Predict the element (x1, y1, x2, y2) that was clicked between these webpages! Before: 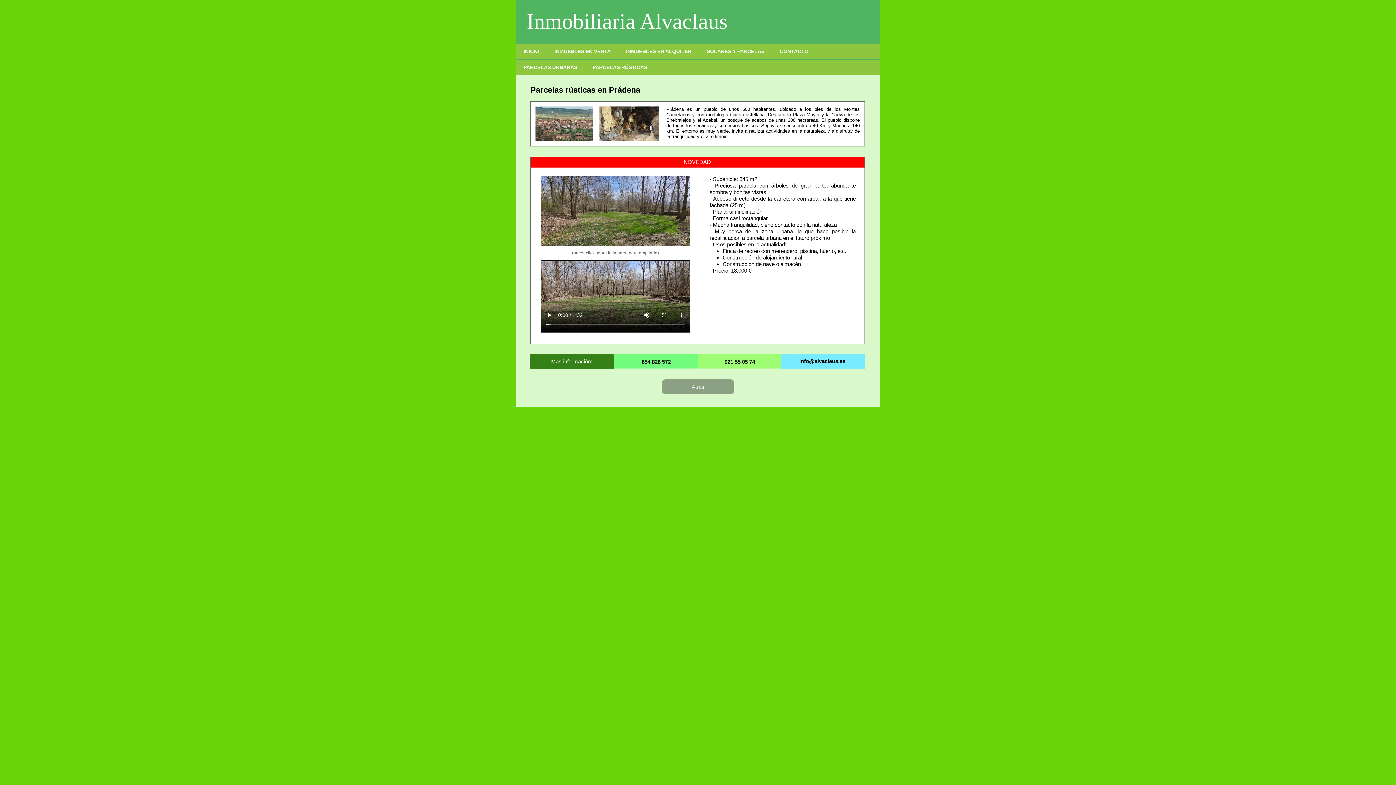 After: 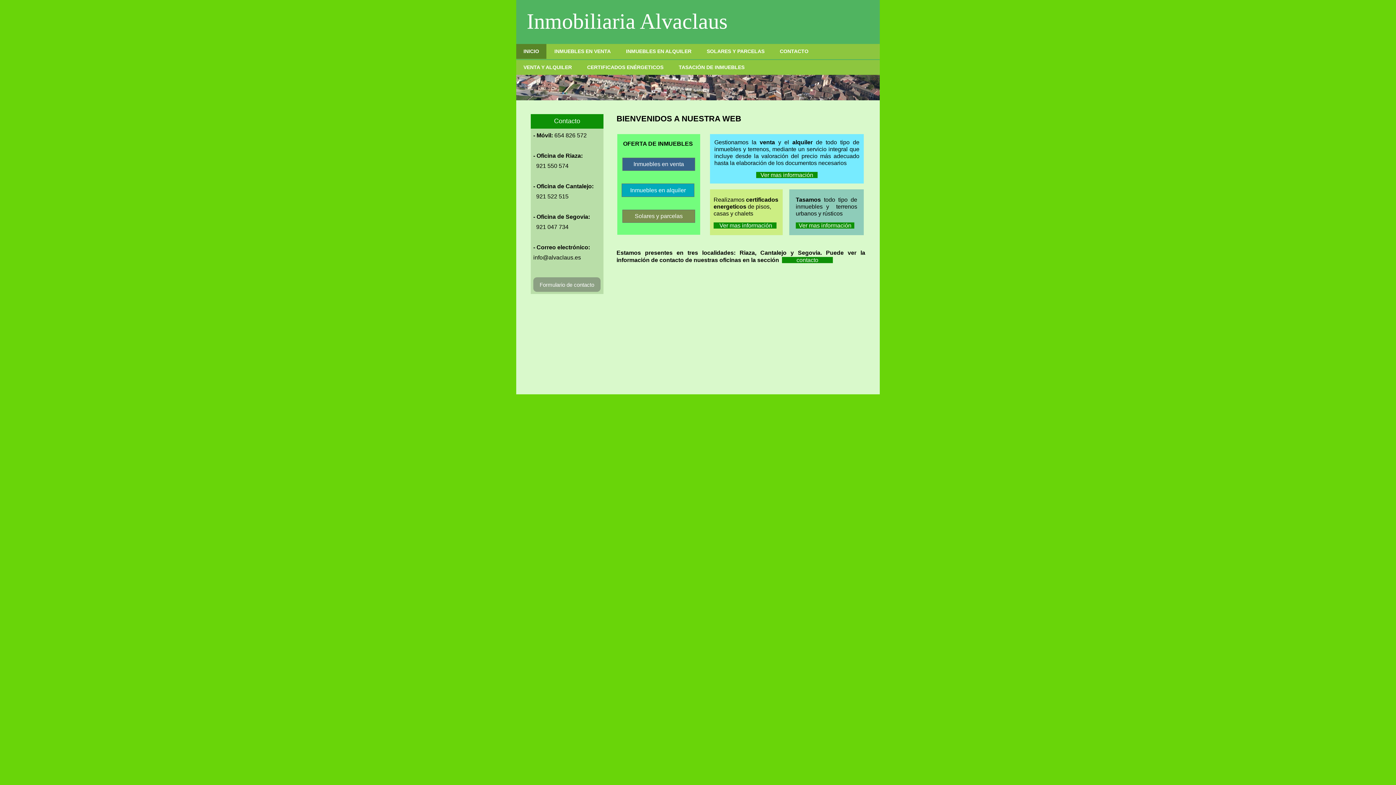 Action: bbox: (526, 9, 727, 33) label: Inmobiliaria Alvaclaus